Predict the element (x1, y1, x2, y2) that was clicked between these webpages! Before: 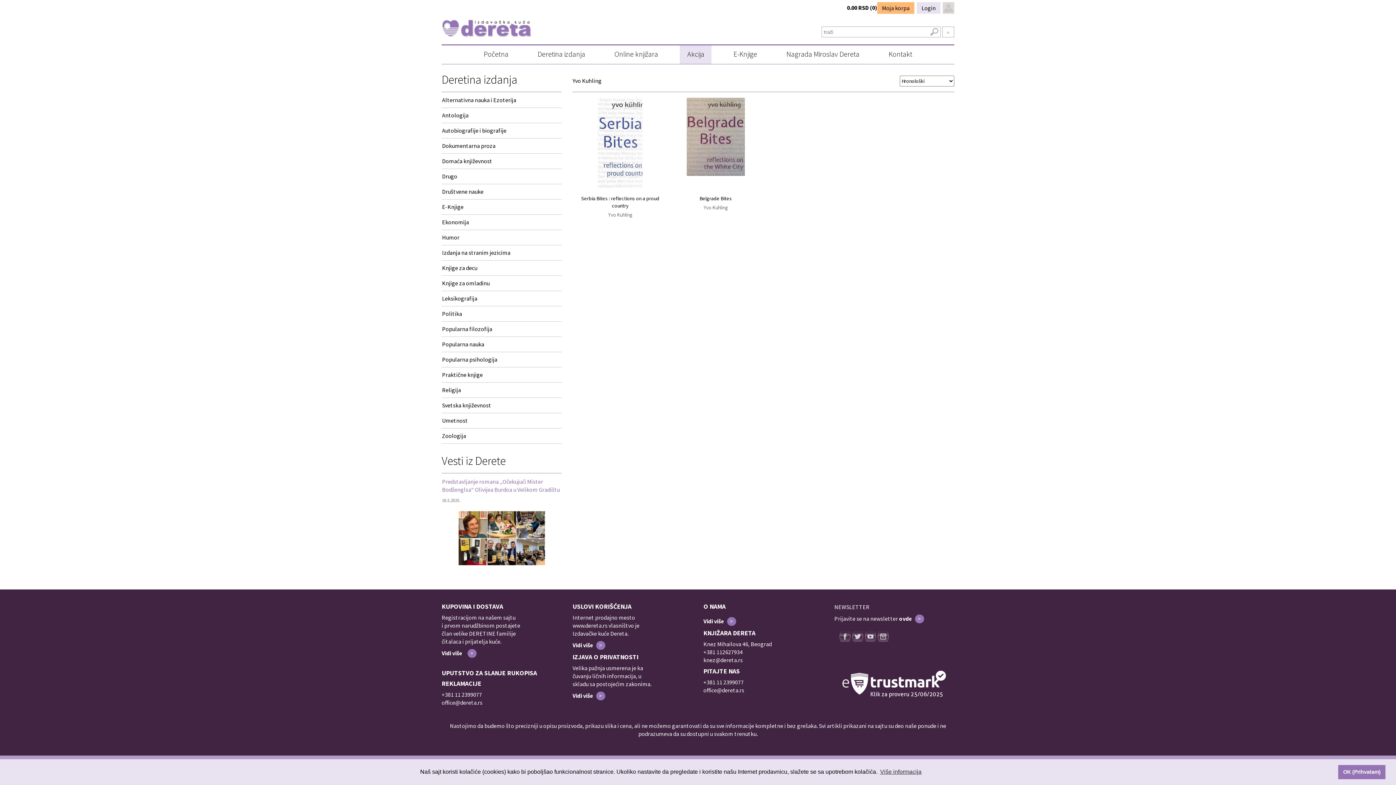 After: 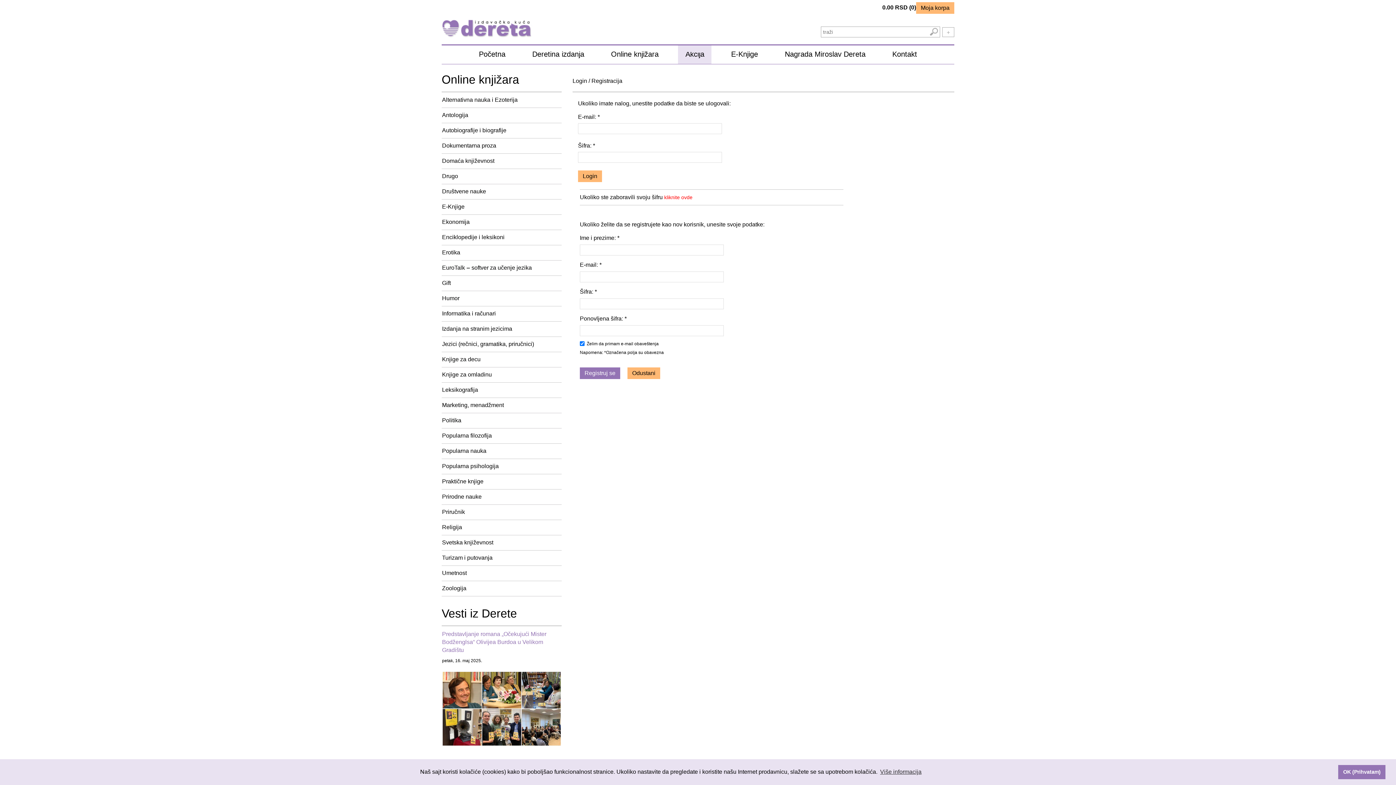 Action: bbox: (917, 2, 940, 13) label: Login